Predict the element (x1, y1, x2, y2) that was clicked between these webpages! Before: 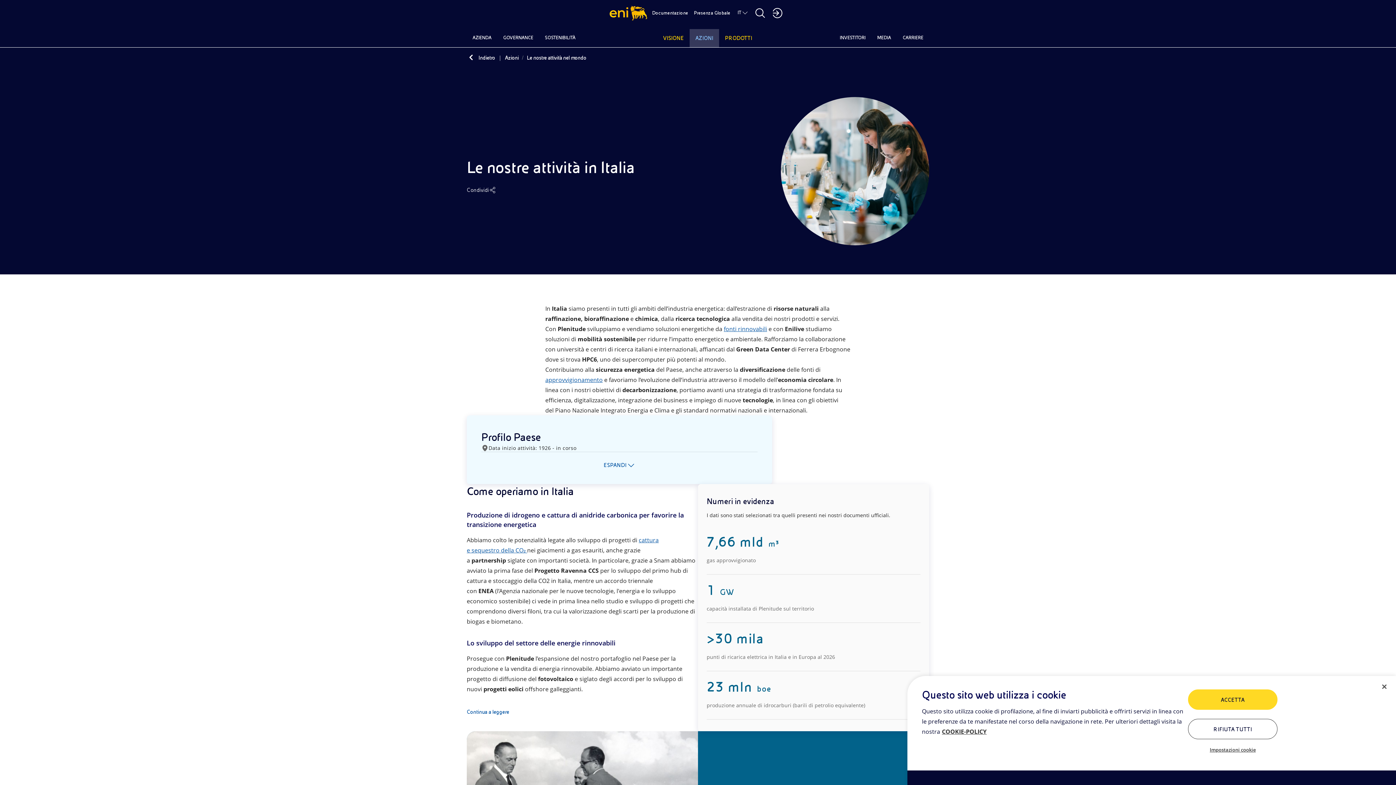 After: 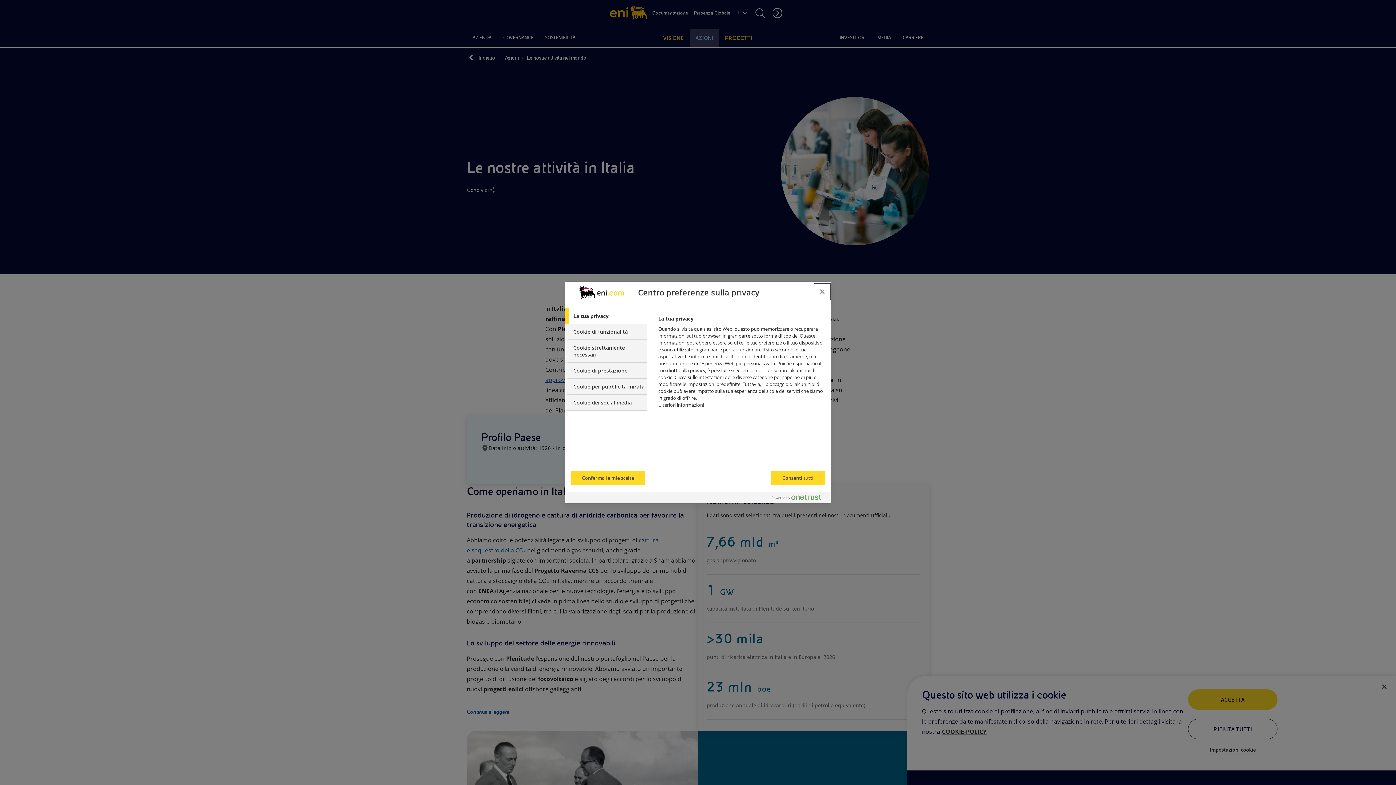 Action: label: Impostazioni cookie bbox: (1188, 749, 1277, 763)